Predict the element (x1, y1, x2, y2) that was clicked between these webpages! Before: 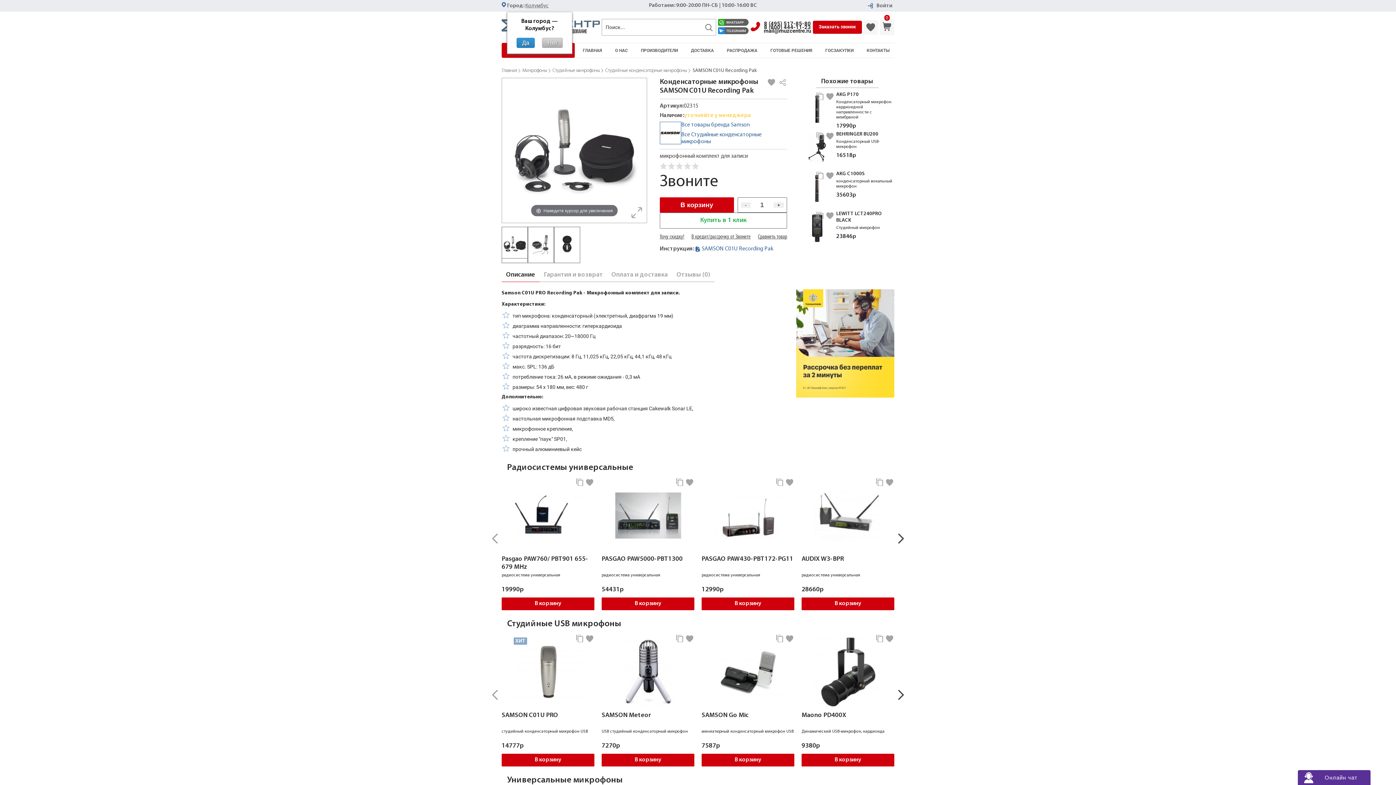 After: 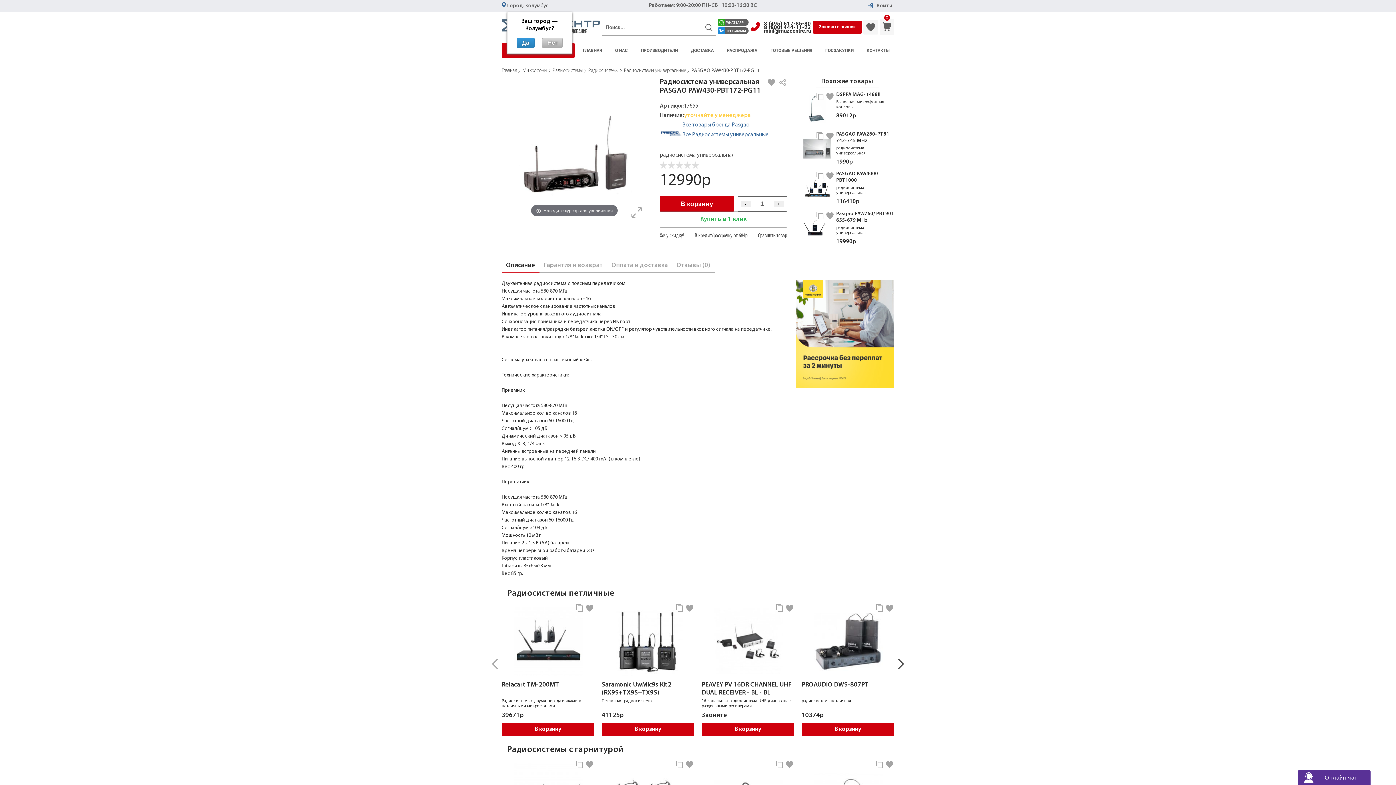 Action: label: PASGAO PAW430-PBT172-PG11 bbox: (701, 555, 794, 571)